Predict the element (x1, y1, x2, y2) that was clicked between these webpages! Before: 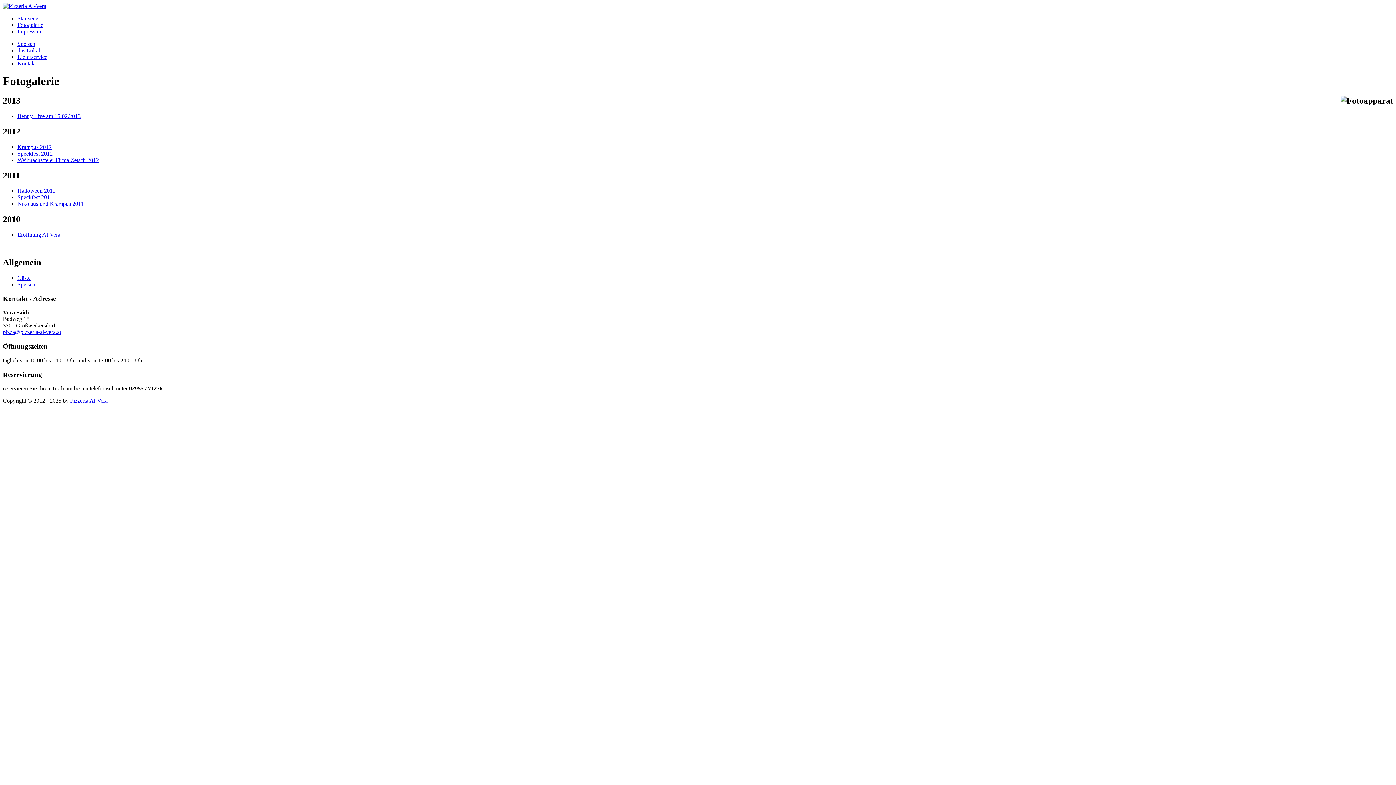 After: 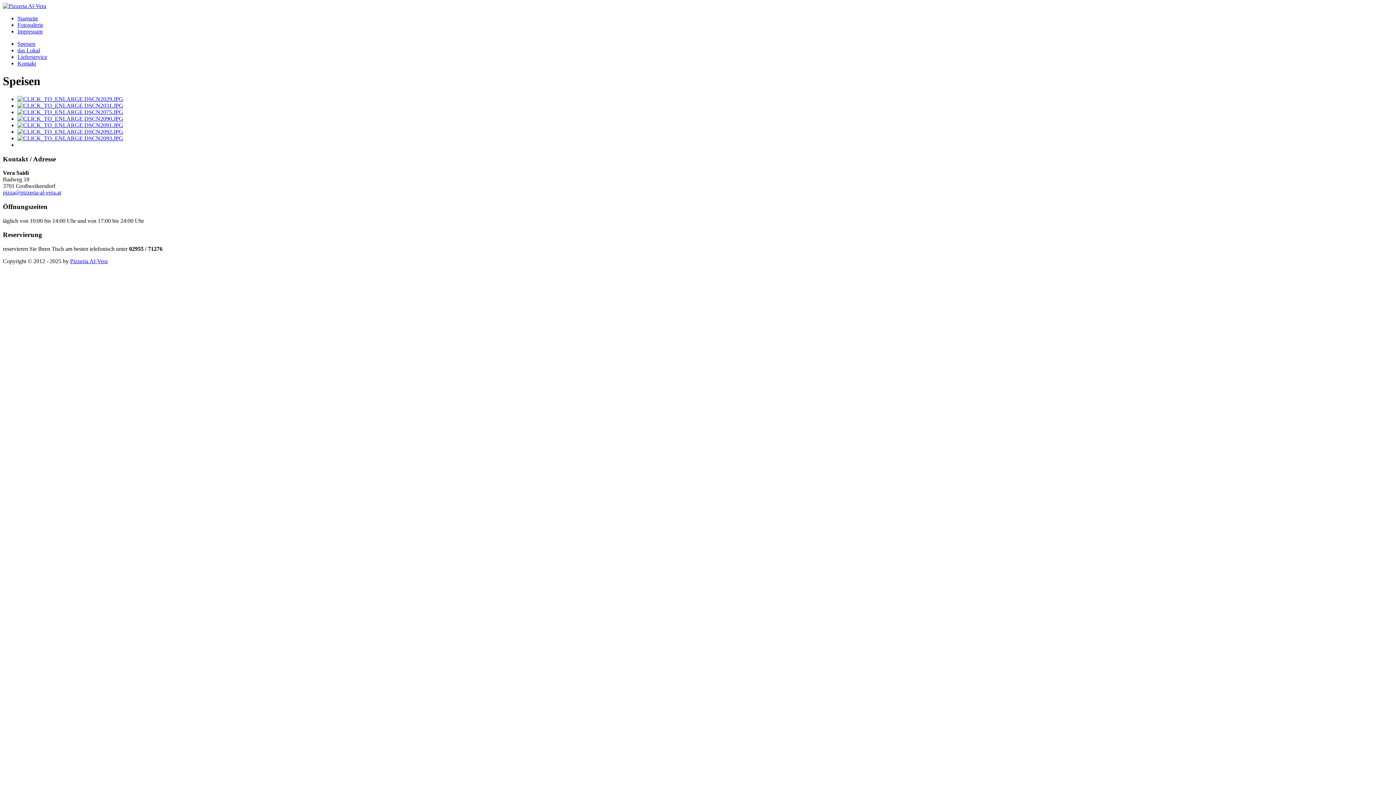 Action: label: Speisen bbox: (17, 281, 35, 287)